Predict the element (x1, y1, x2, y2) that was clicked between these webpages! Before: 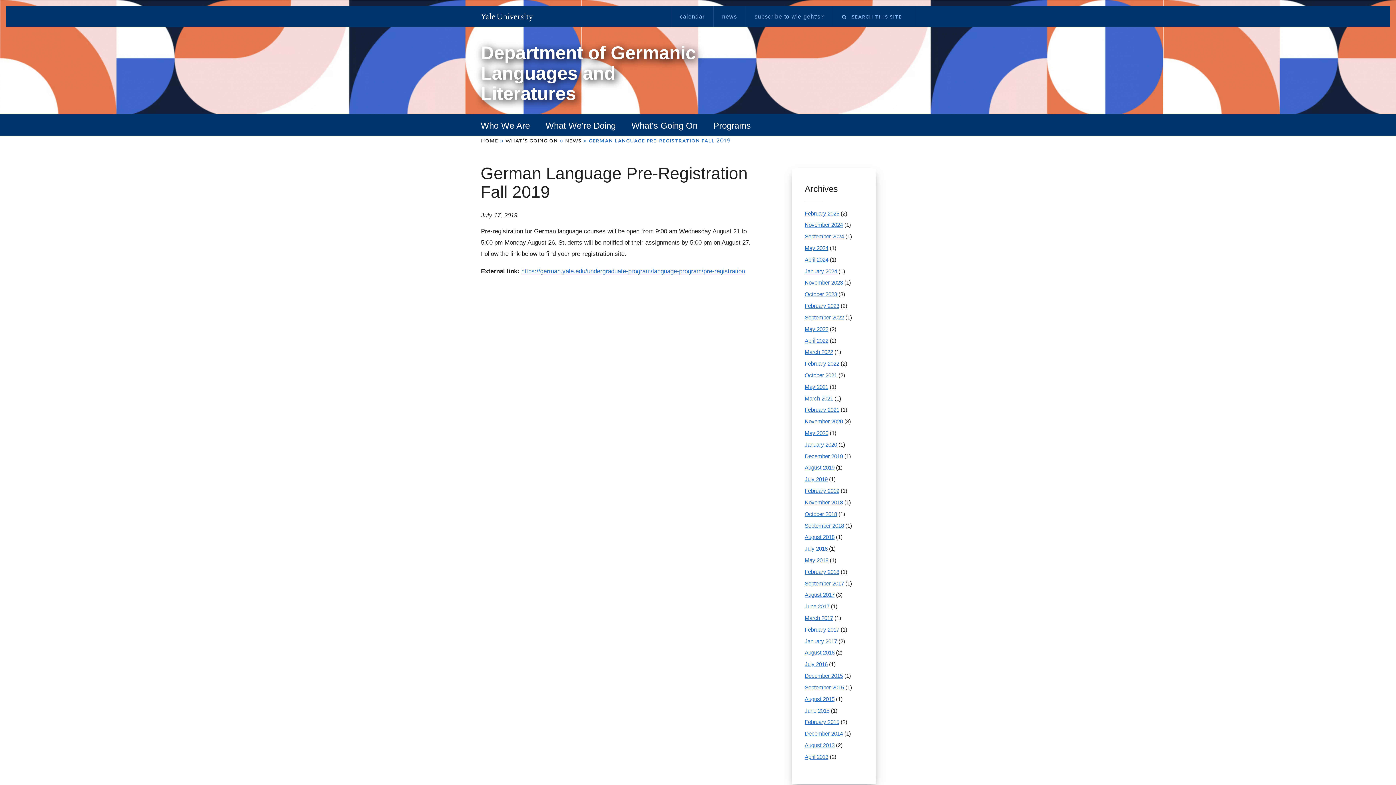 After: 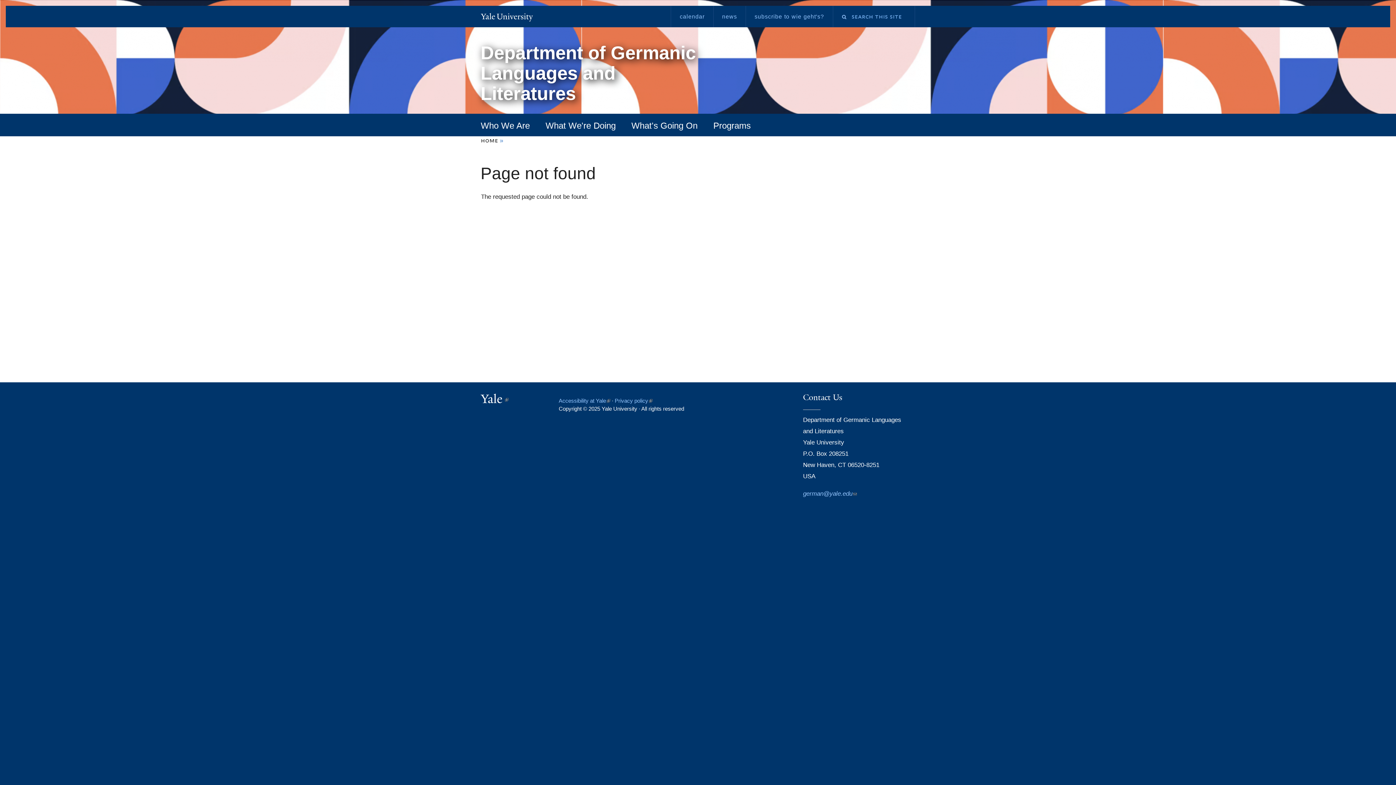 Action: bbox: (804, 719, 839, 725) label: February 2015